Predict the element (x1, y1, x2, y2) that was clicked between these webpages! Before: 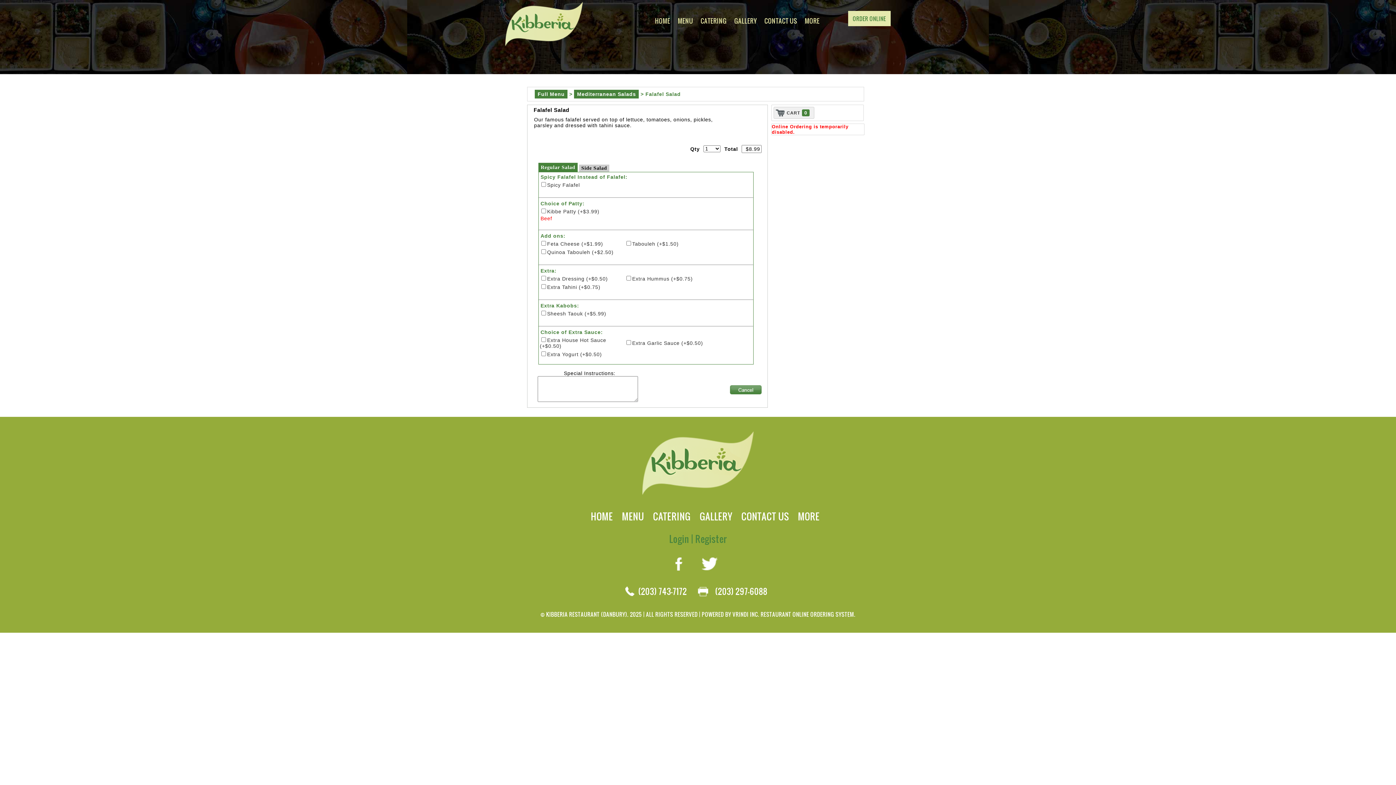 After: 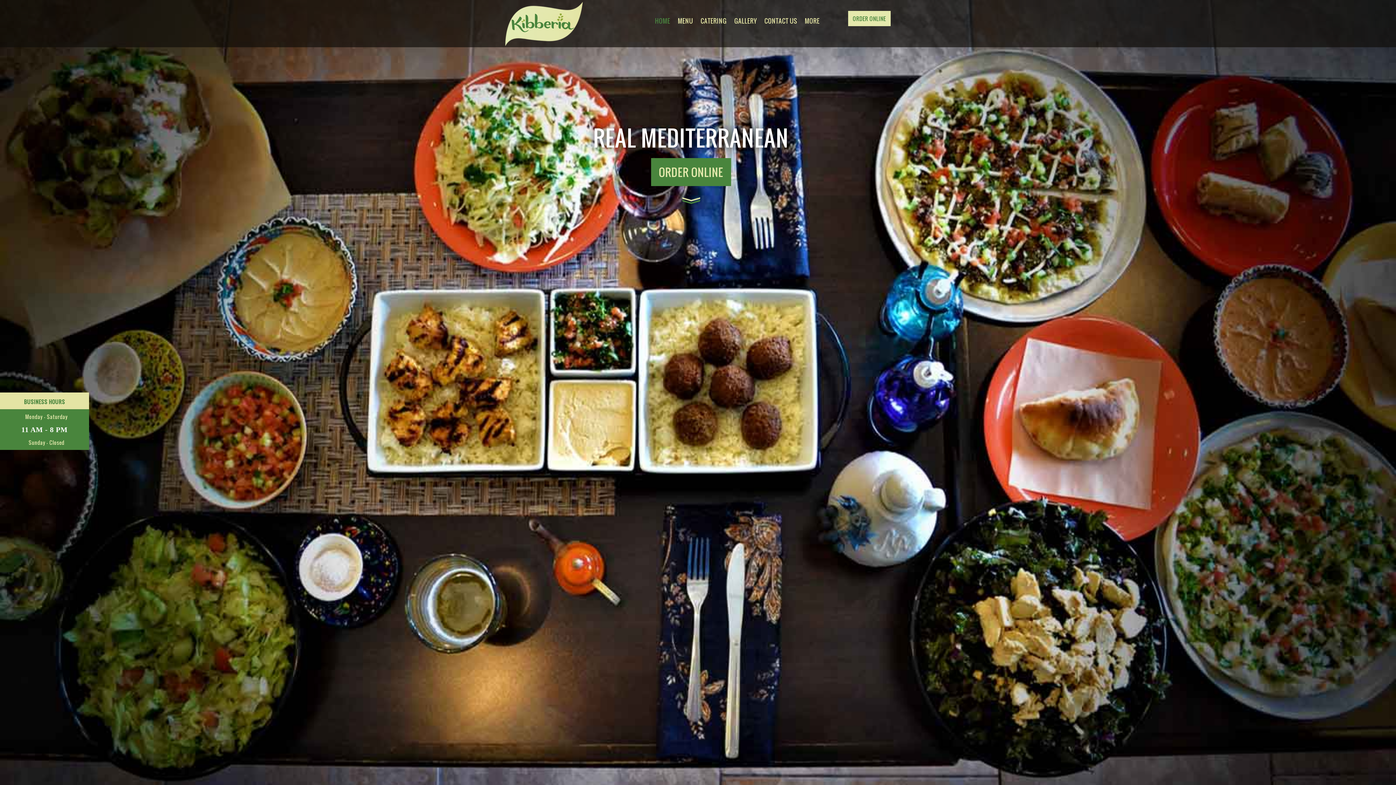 Action: label: HOME bbox: (591, 516, 613, 521)